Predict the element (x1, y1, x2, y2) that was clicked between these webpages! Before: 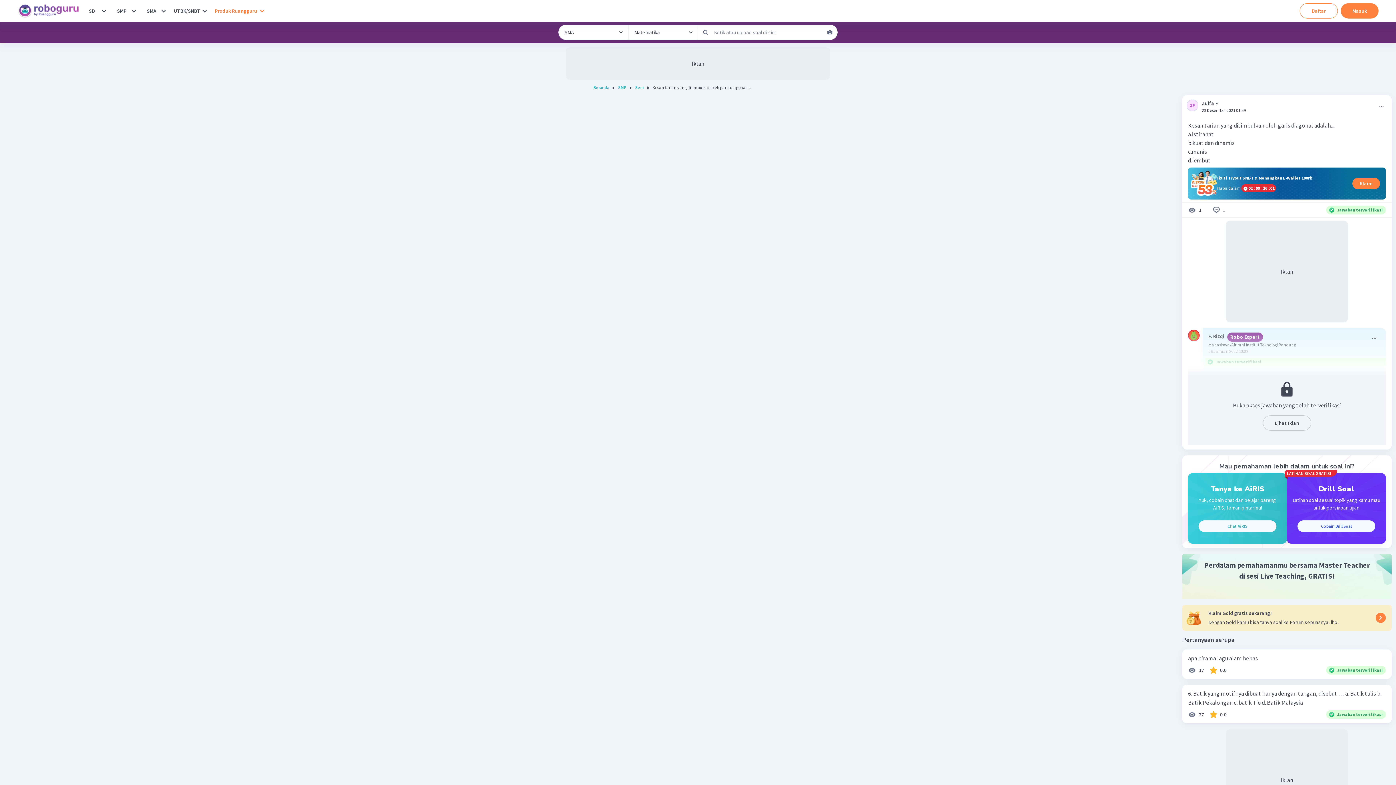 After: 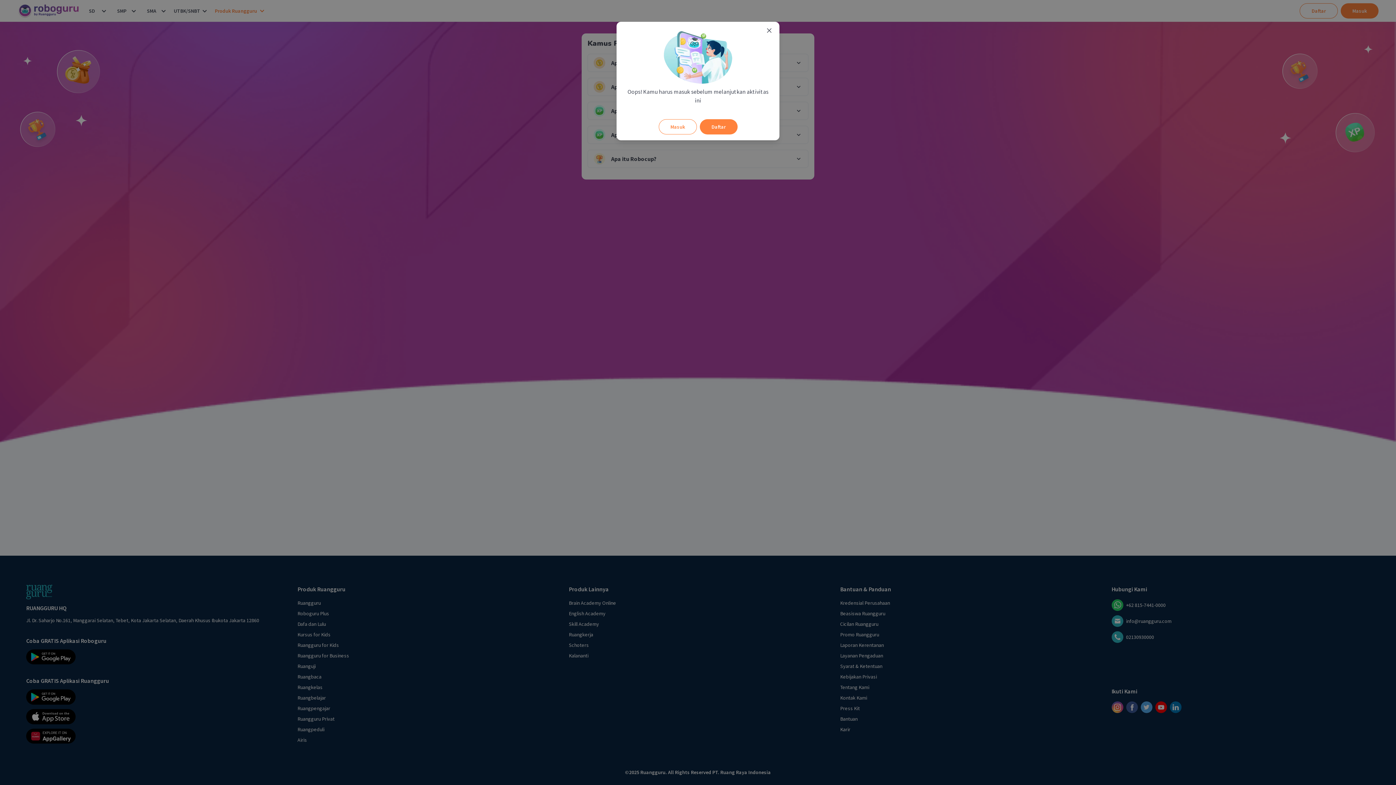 Action: bbox: (1188, 609, 1386, 626) label: Klaim Gold gratis sekarang!

Dengan Gold kamu bisa tanya soal ke Forum sepuasnya, lho.